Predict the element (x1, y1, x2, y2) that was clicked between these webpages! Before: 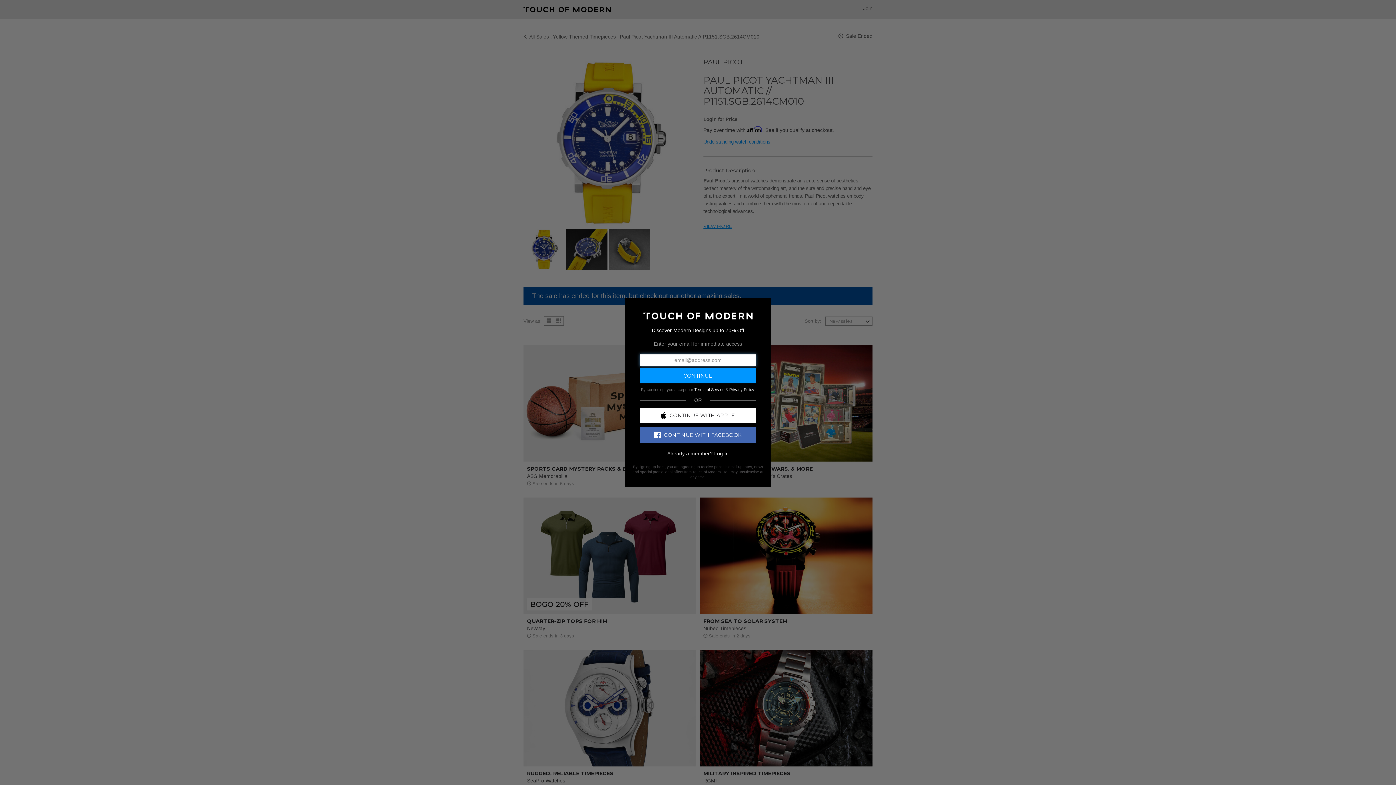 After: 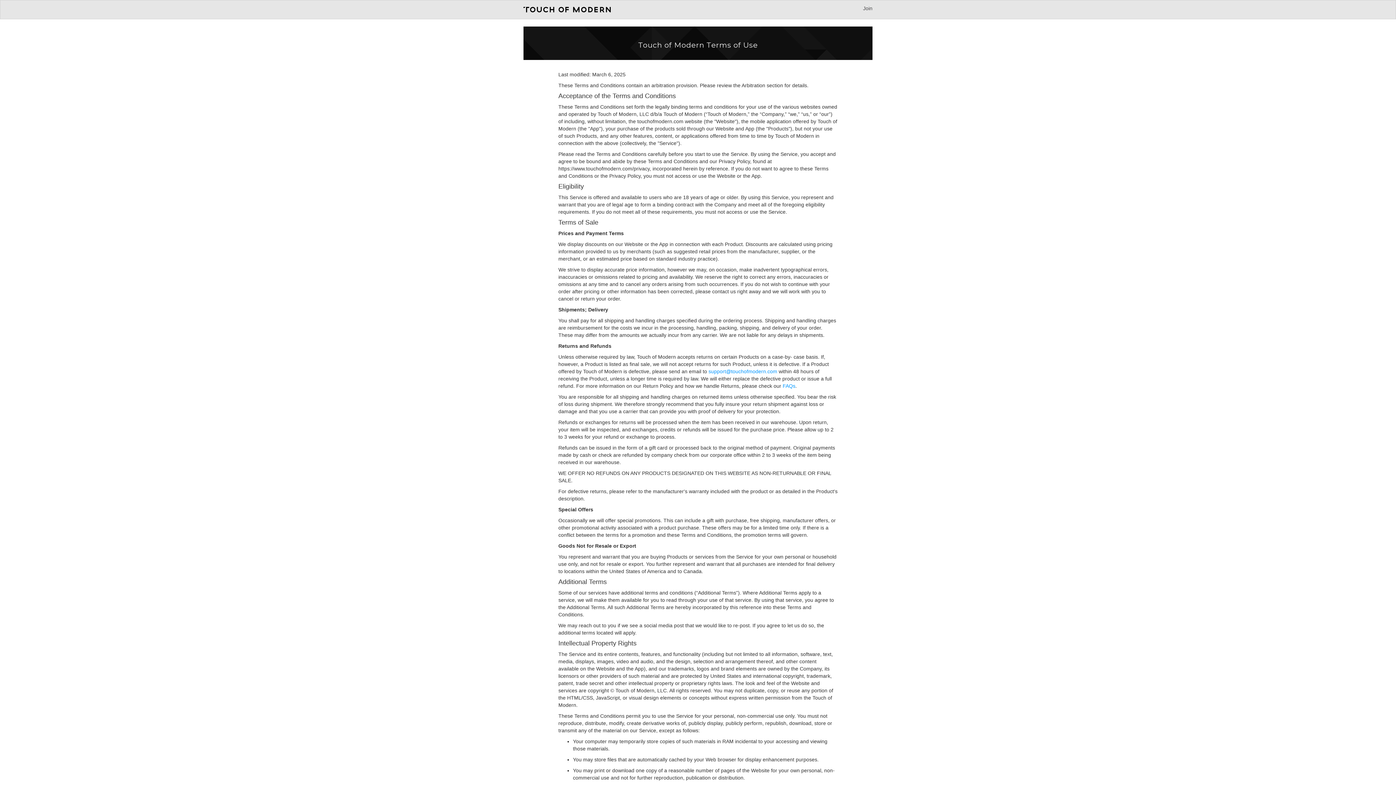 Action: bbox: (694, 387, 724, 391) label: Terms of Service